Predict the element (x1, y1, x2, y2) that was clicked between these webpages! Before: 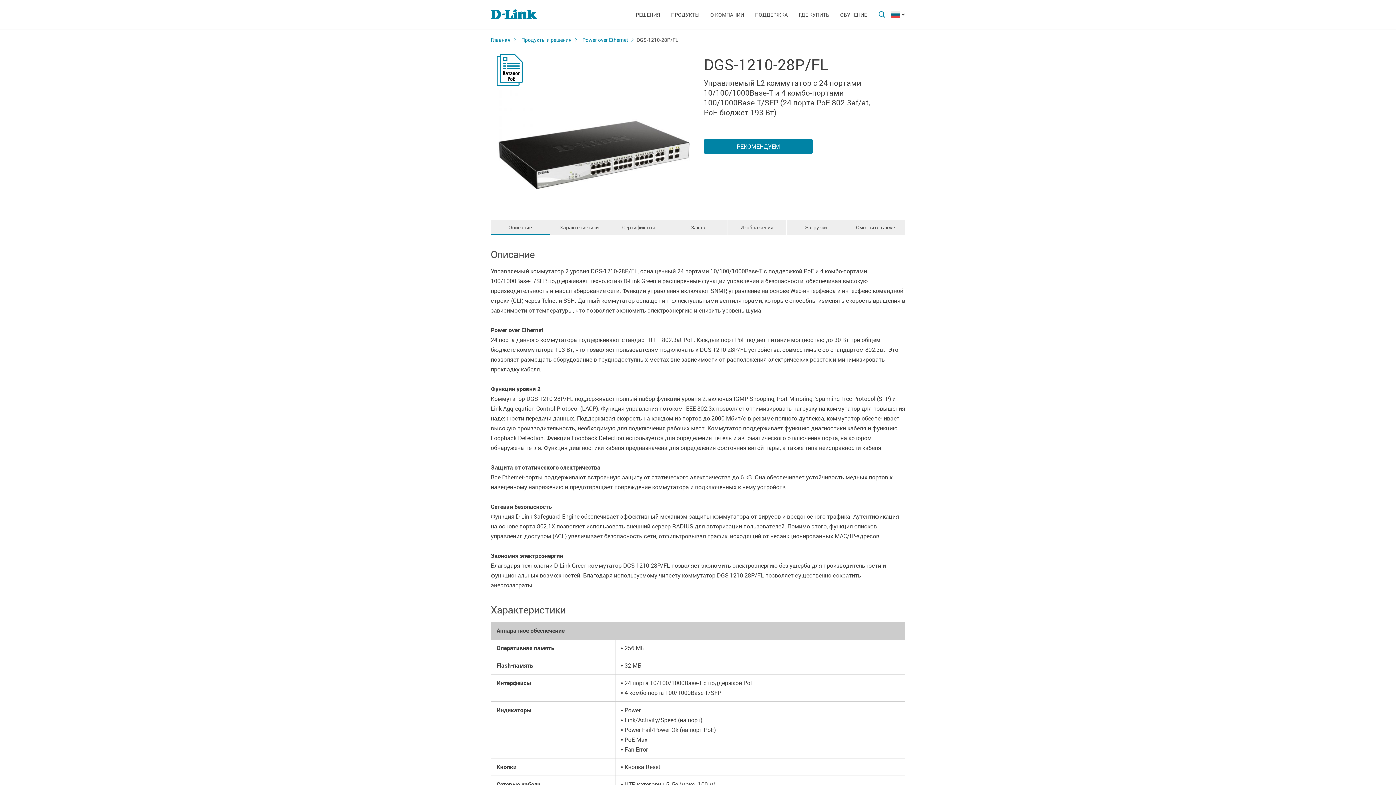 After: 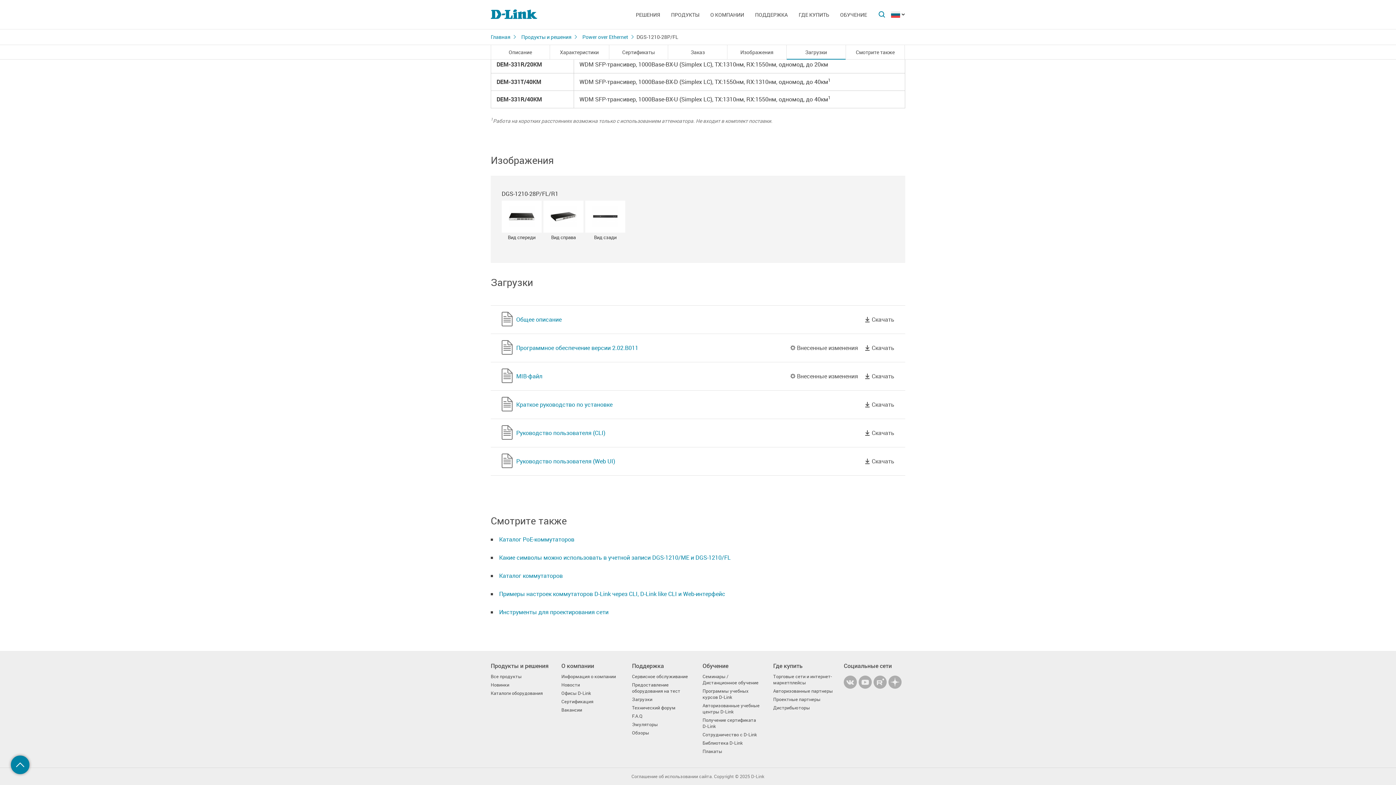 Action: label: Загрузки bbox: (786, 220, 845, 234)